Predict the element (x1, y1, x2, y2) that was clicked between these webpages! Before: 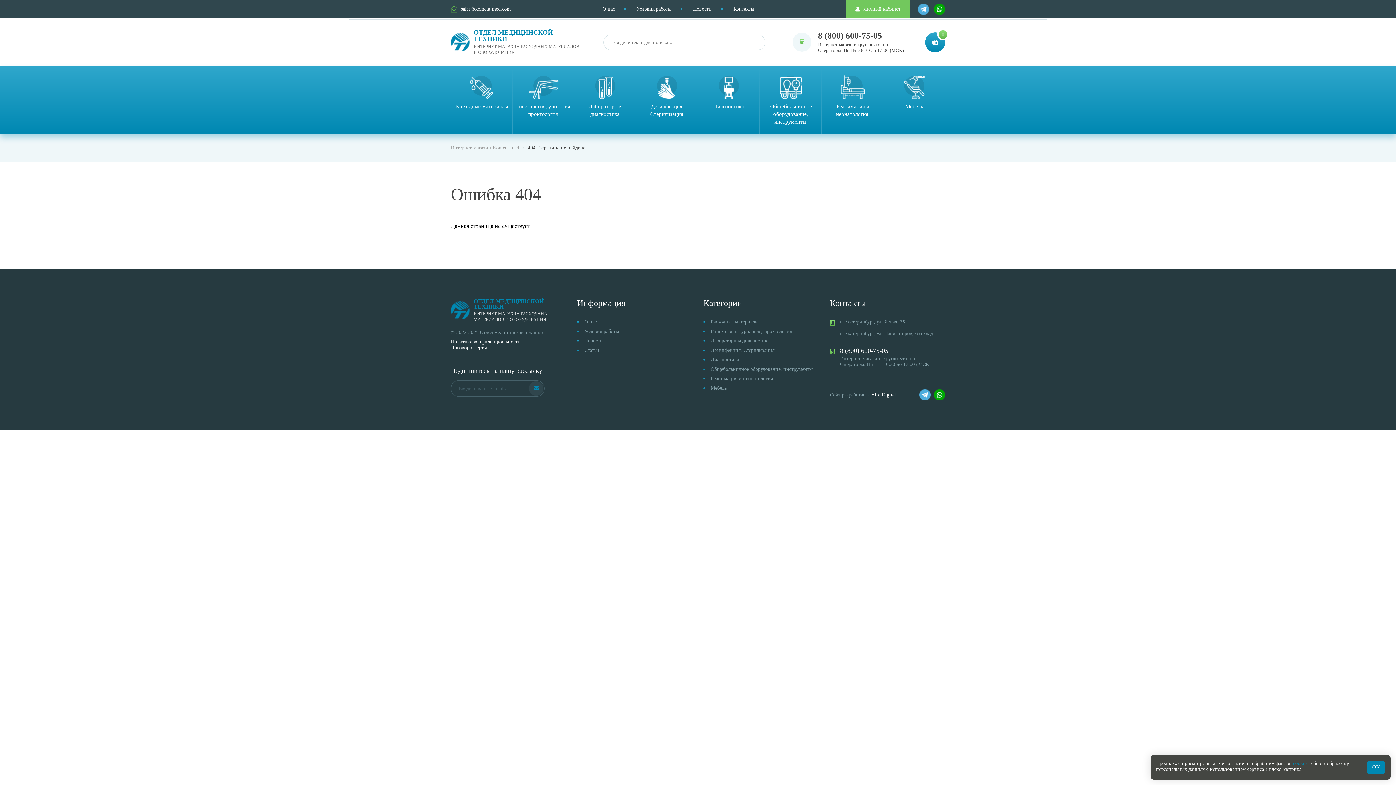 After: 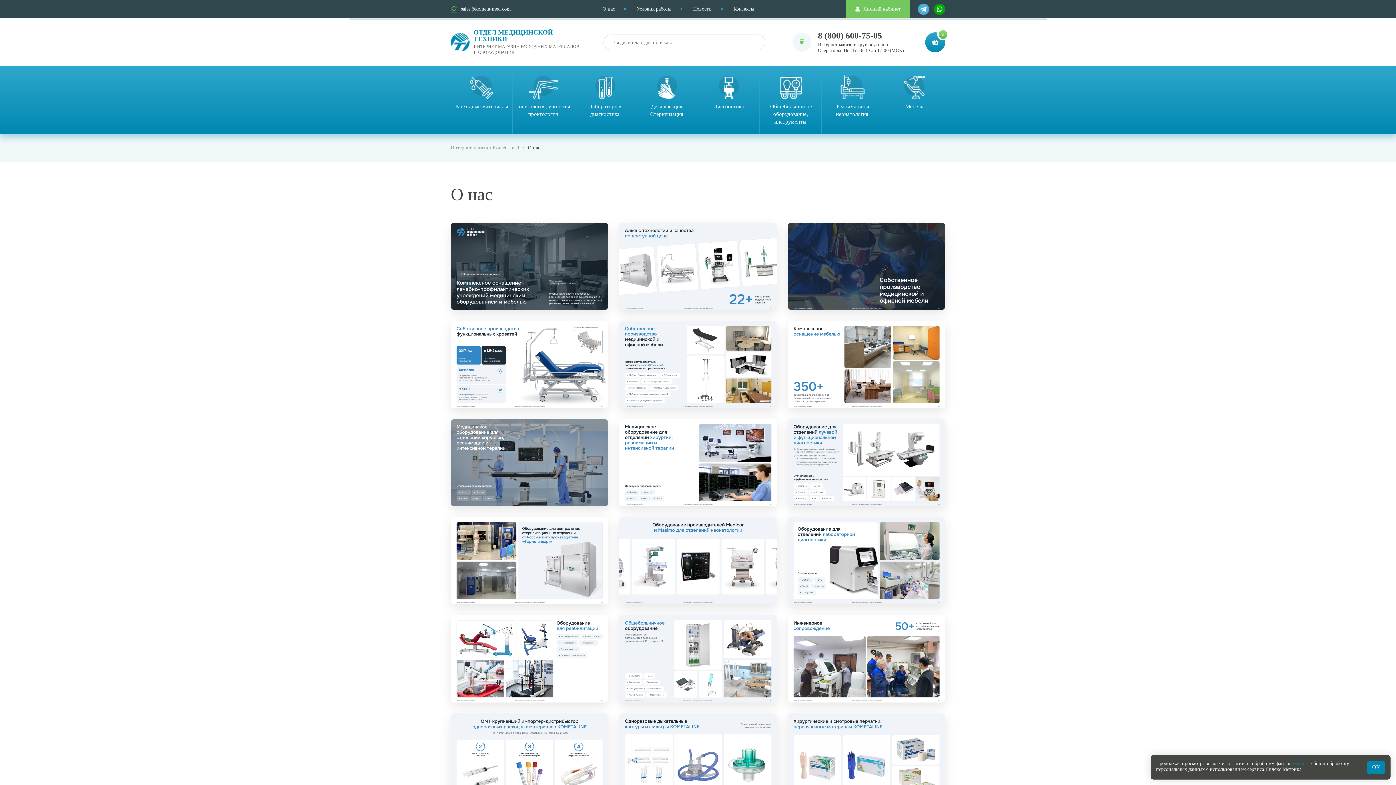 Action: bbox: (577, 319, 596, 324) label: О нас